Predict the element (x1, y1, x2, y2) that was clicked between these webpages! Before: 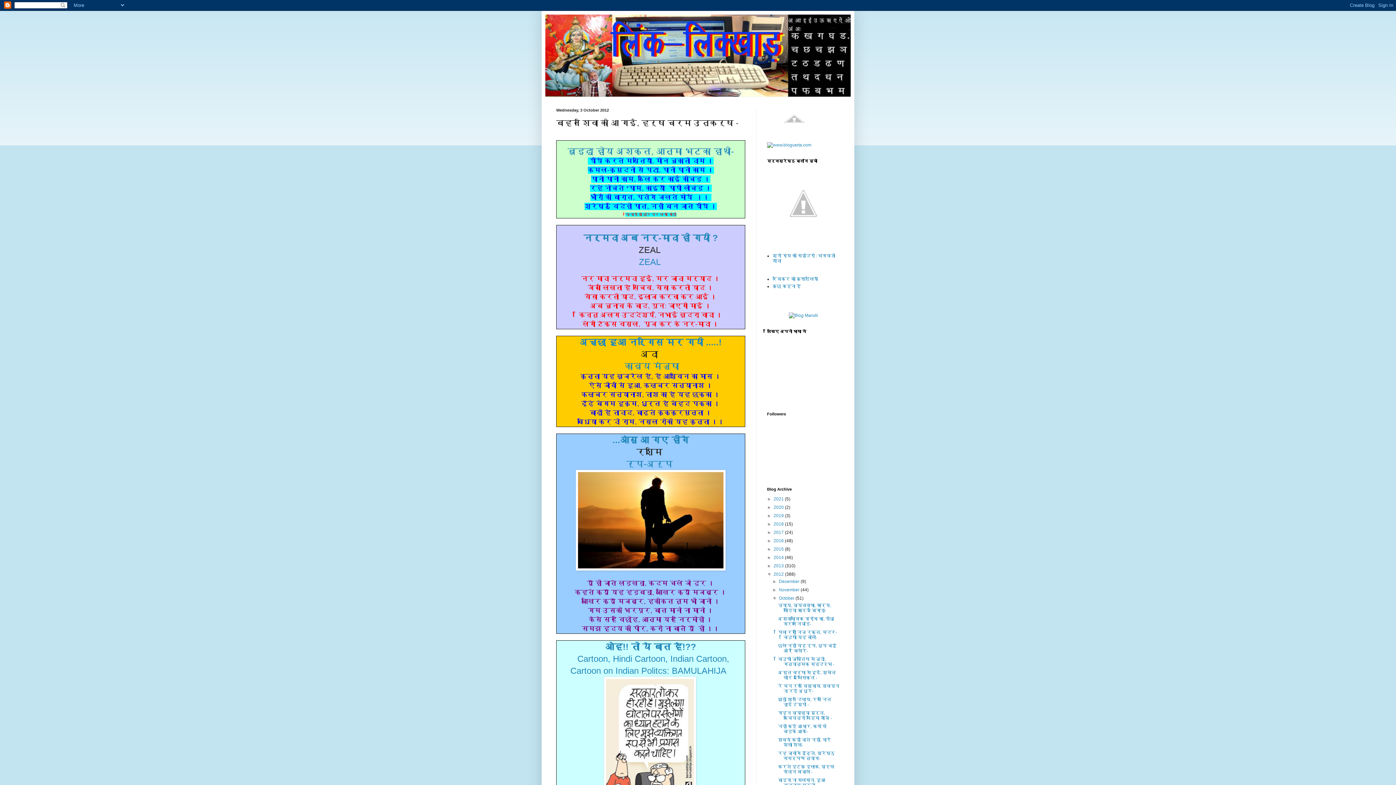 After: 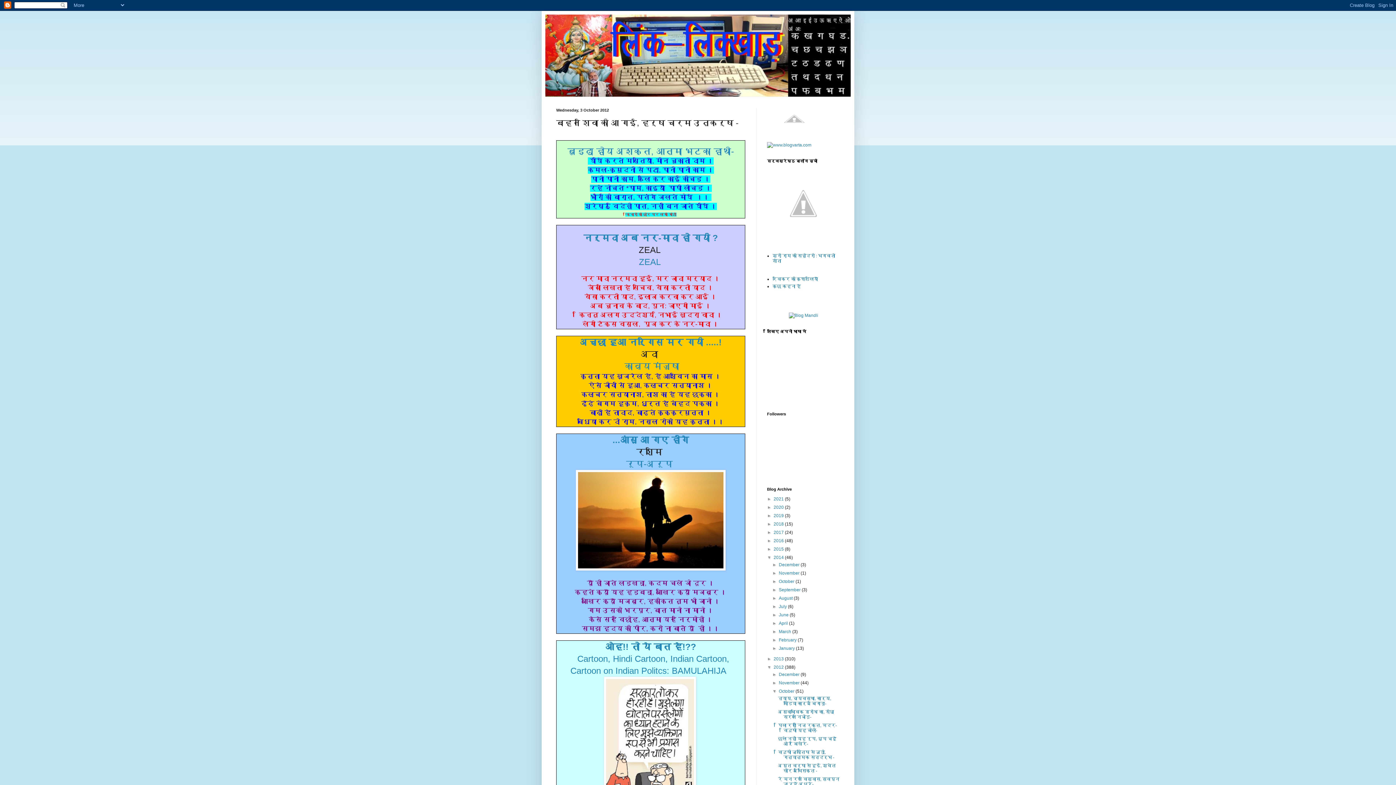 Action: bbox: (767, 555, 773, 560) label: ►  